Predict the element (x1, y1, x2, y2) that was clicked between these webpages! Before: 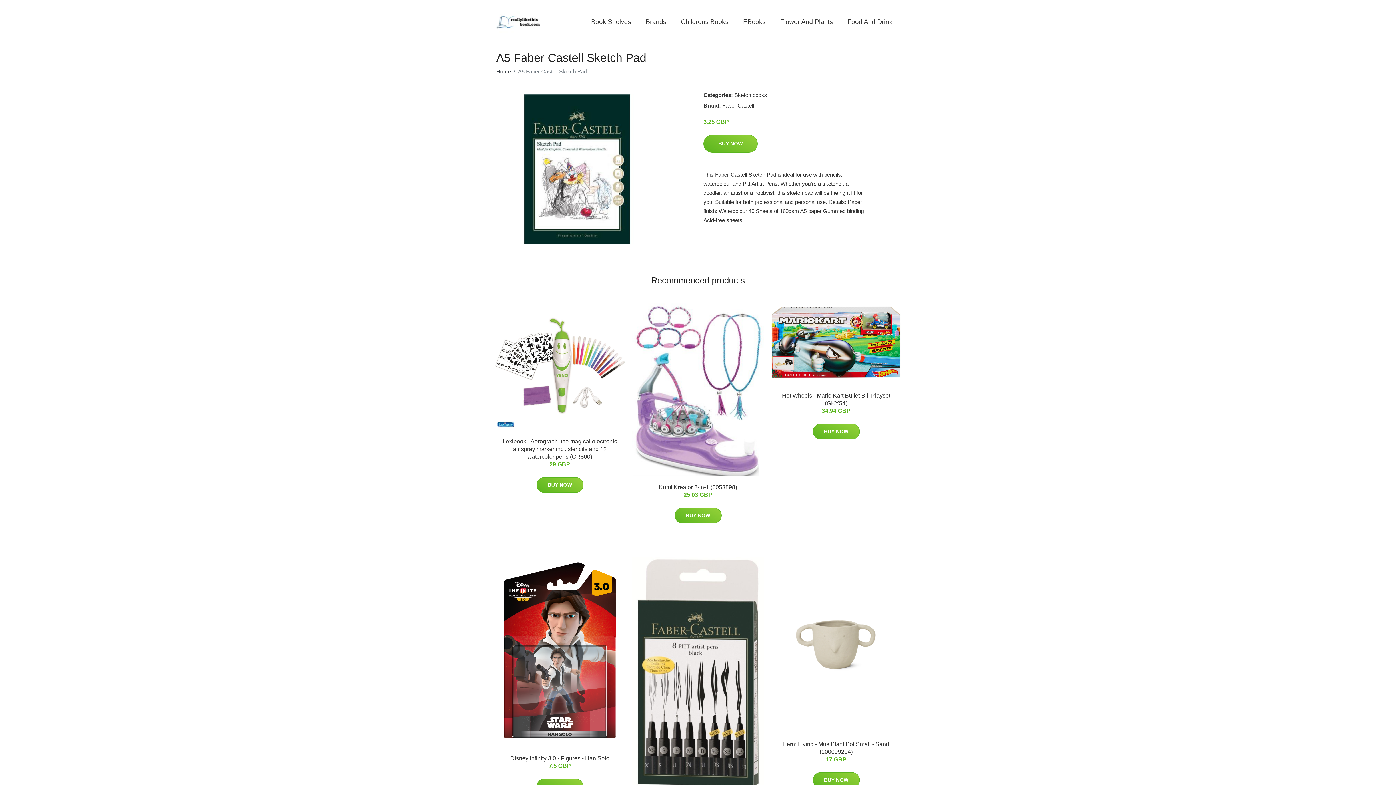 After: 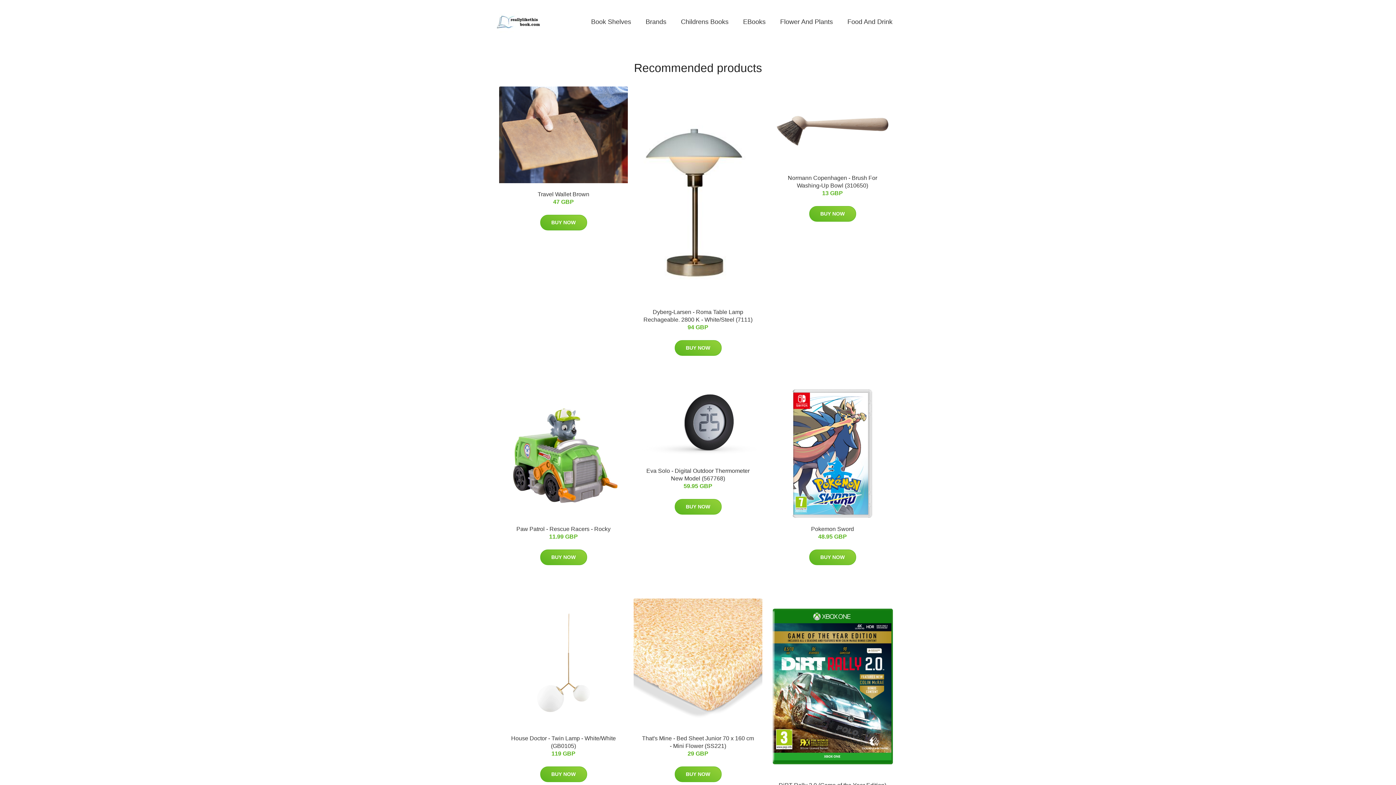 Action: bbox: (496, 9, 540, 34)